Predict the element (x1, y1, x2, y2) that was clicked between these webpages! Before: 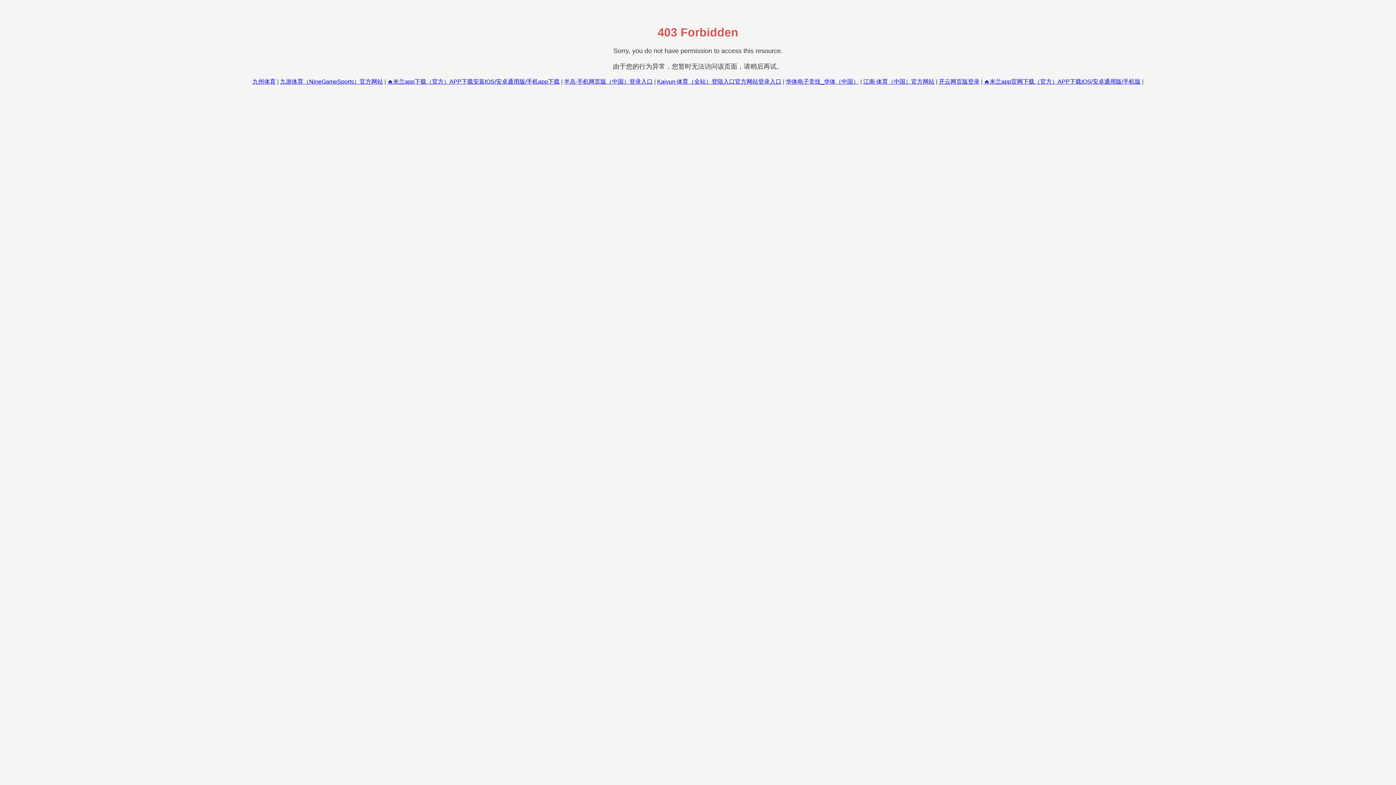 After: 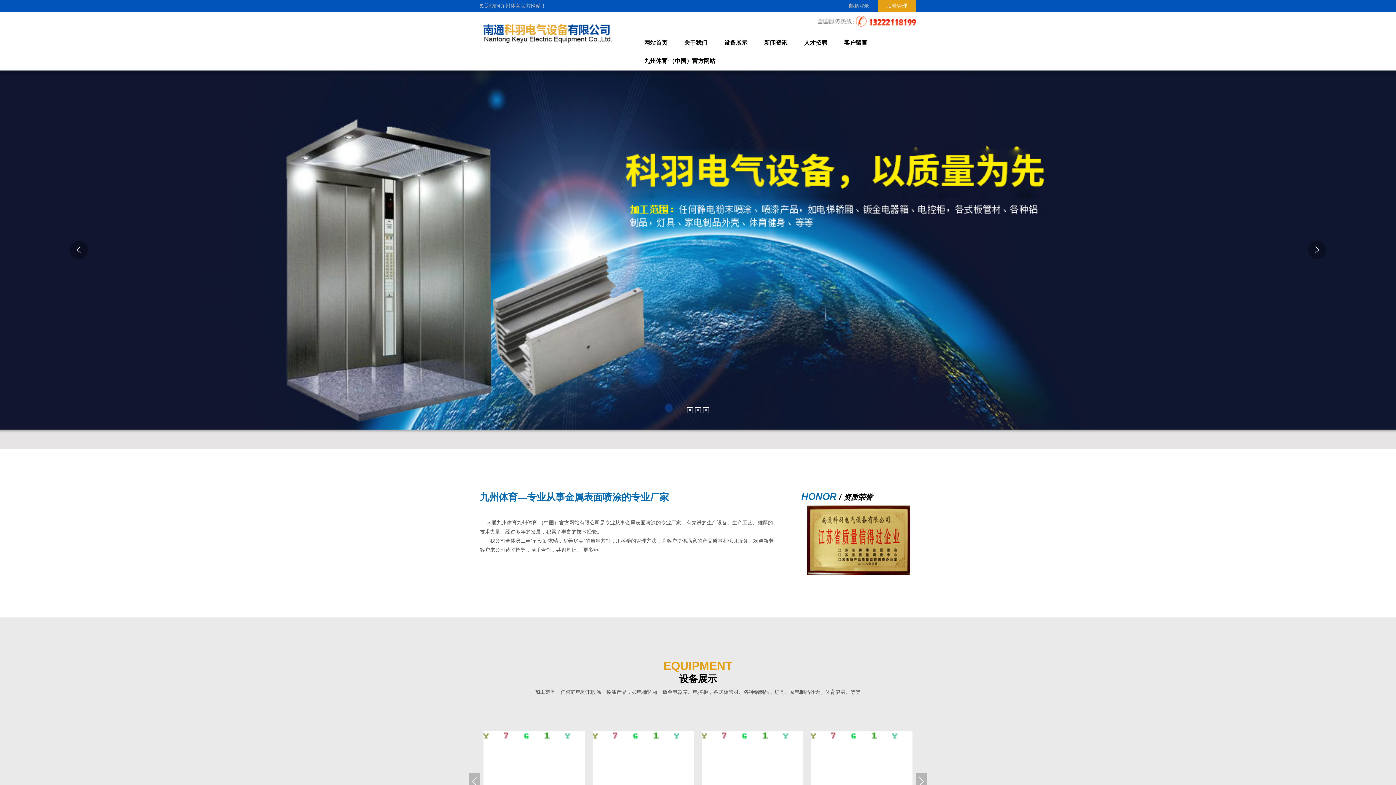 Action: bbox: (252, 78, 275, 84) label: 九州体育